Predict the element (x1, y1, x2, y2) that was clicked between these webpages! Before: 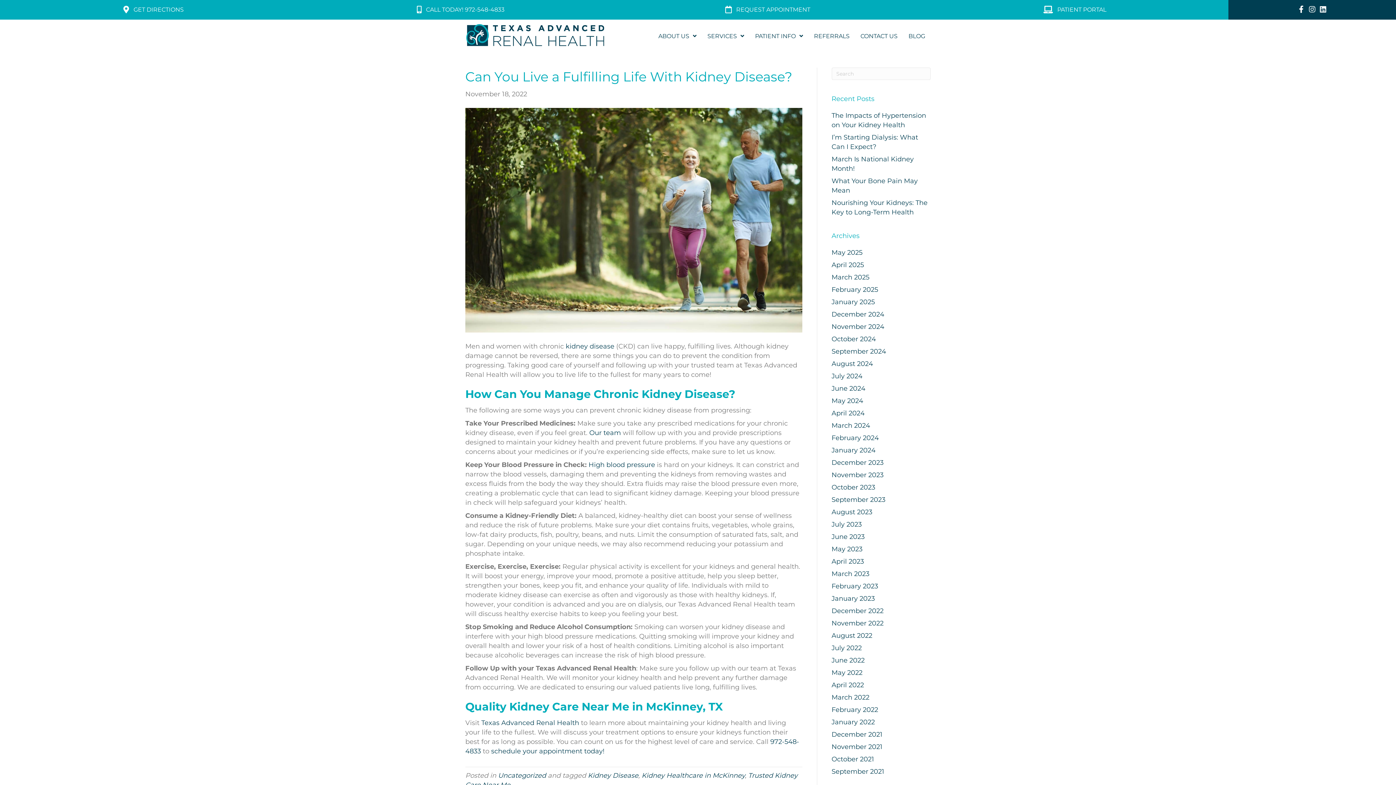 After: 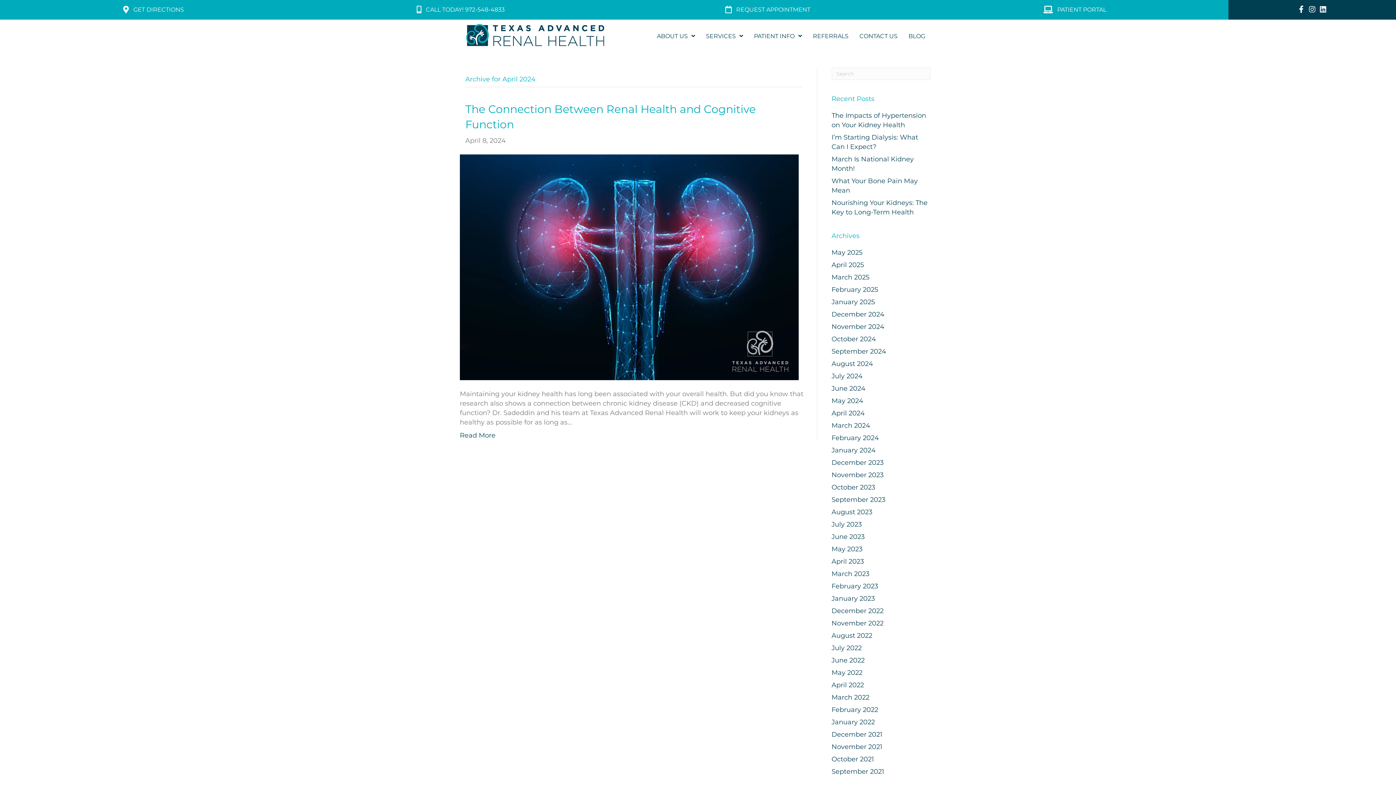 Action: label: April 2024 bbox: (831, 409, 864, 417)